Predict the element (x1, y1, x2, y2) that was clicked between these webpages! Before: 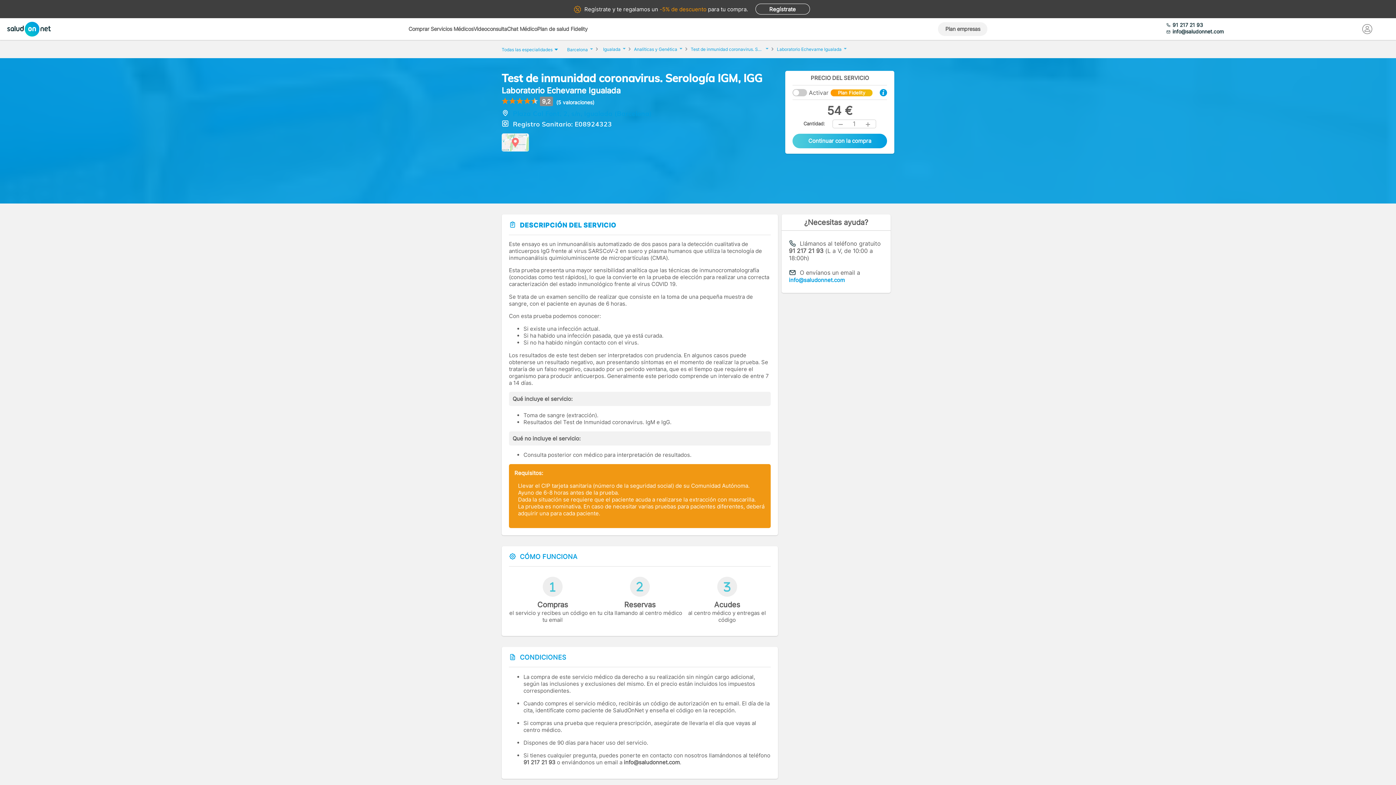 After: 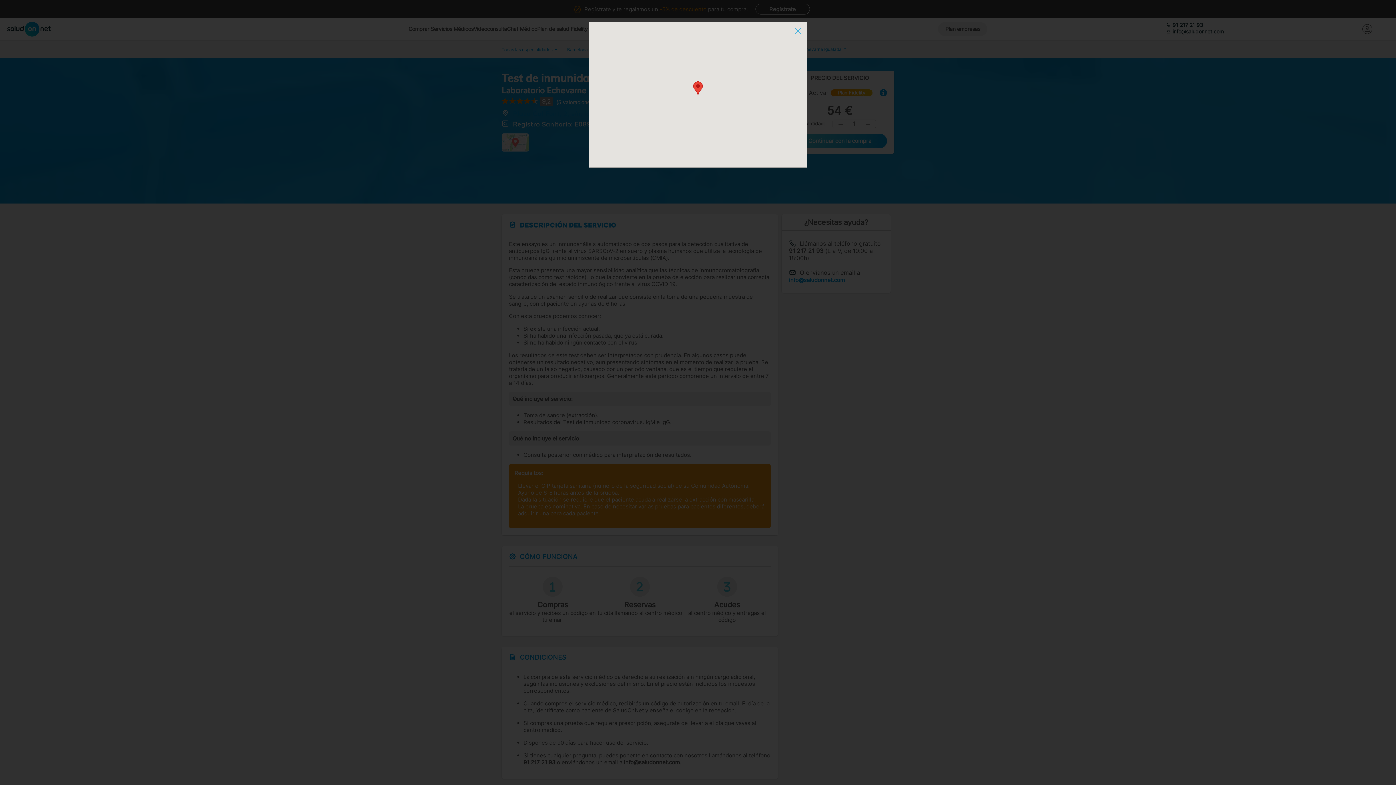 Action: bbox: (501, 108, 778, 117) label: Plaza Cal Font, 2, s/n, Igualada (Barcelona)